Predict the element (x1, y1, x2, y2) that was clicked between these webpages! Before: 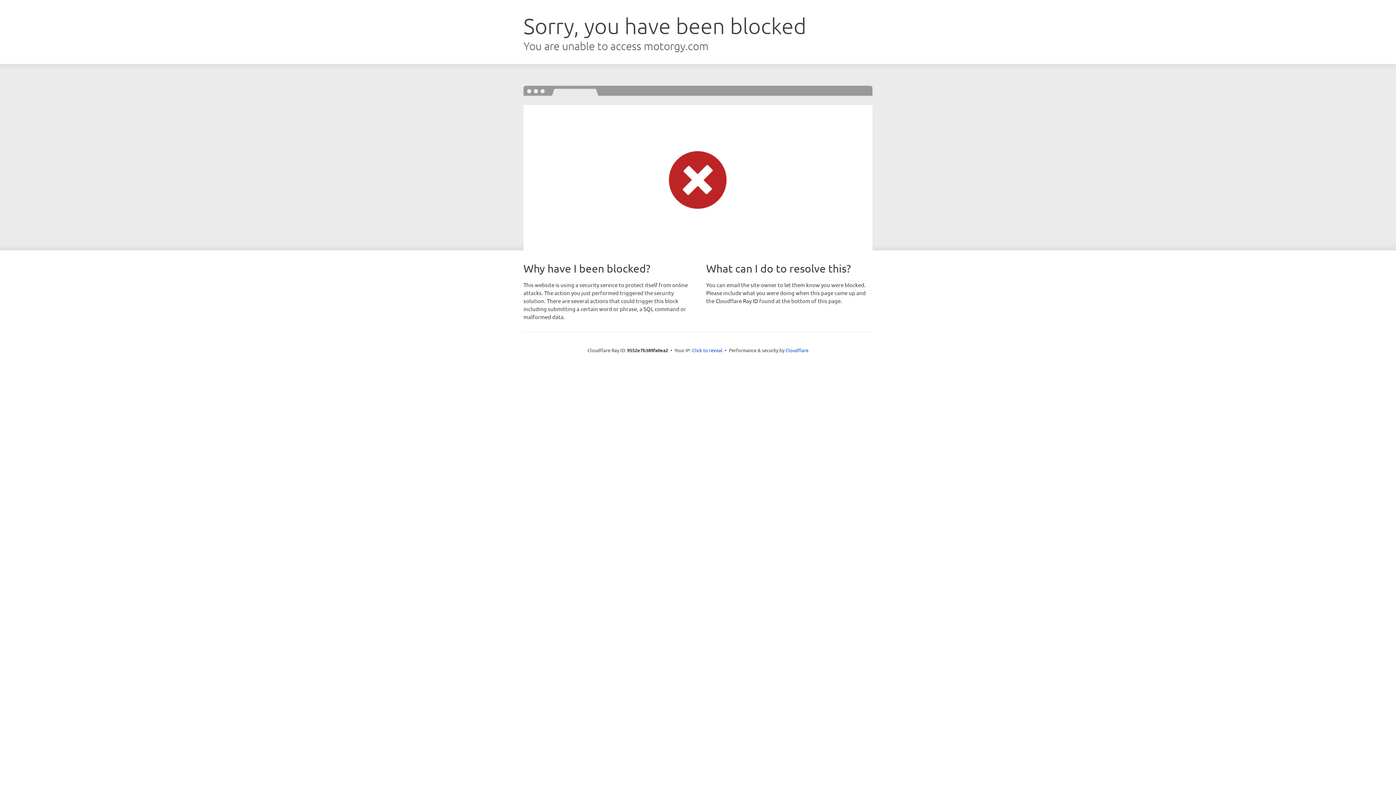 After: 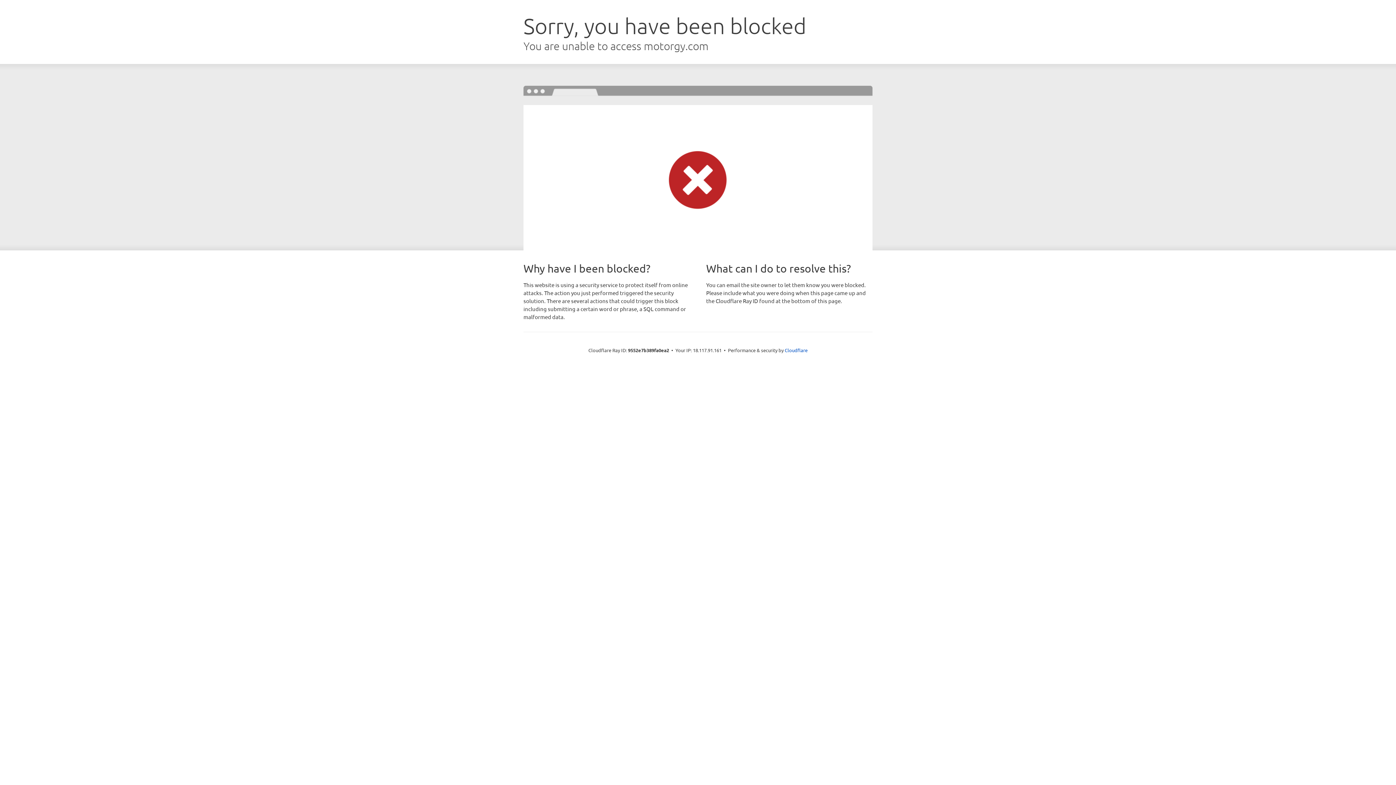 Action: bbox: (692, 346, 722, 353) label: Click to reveal